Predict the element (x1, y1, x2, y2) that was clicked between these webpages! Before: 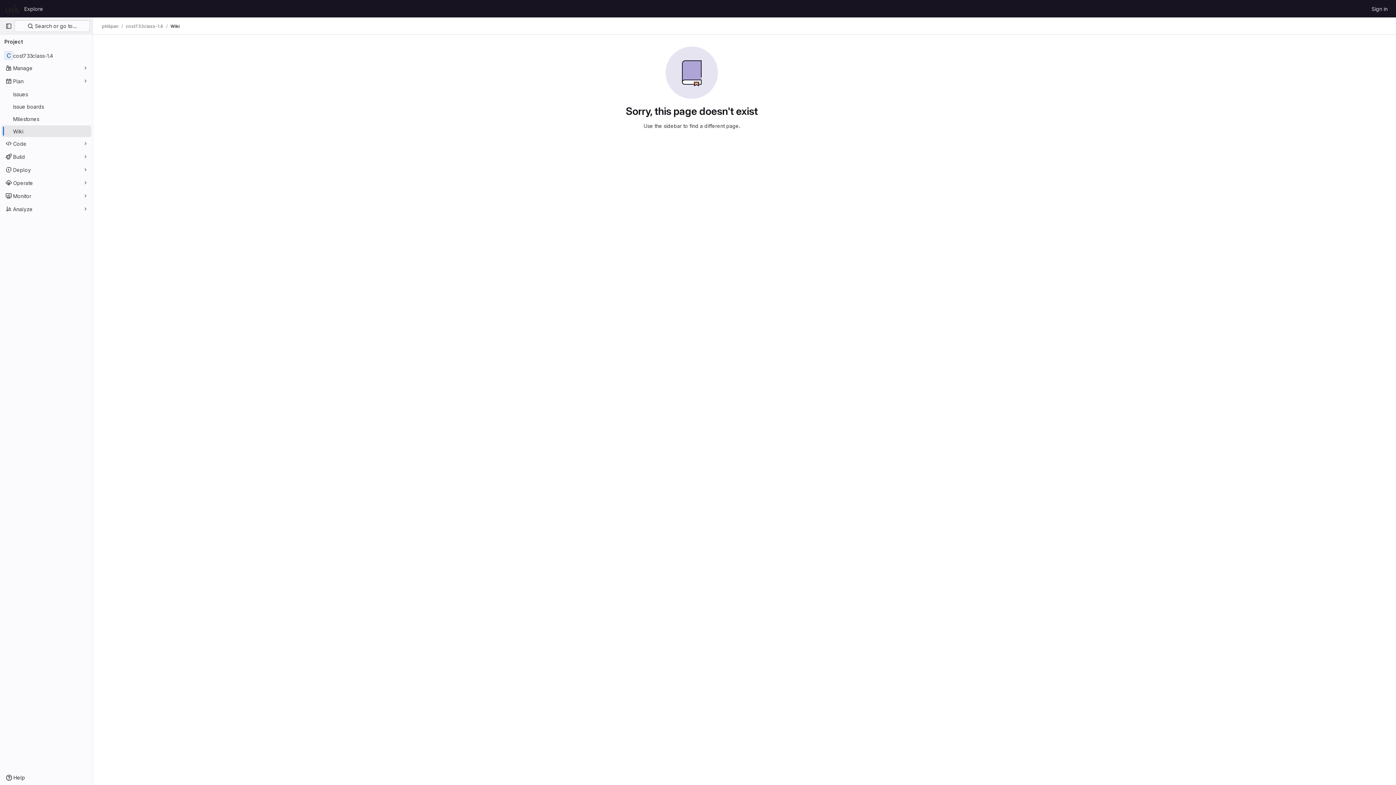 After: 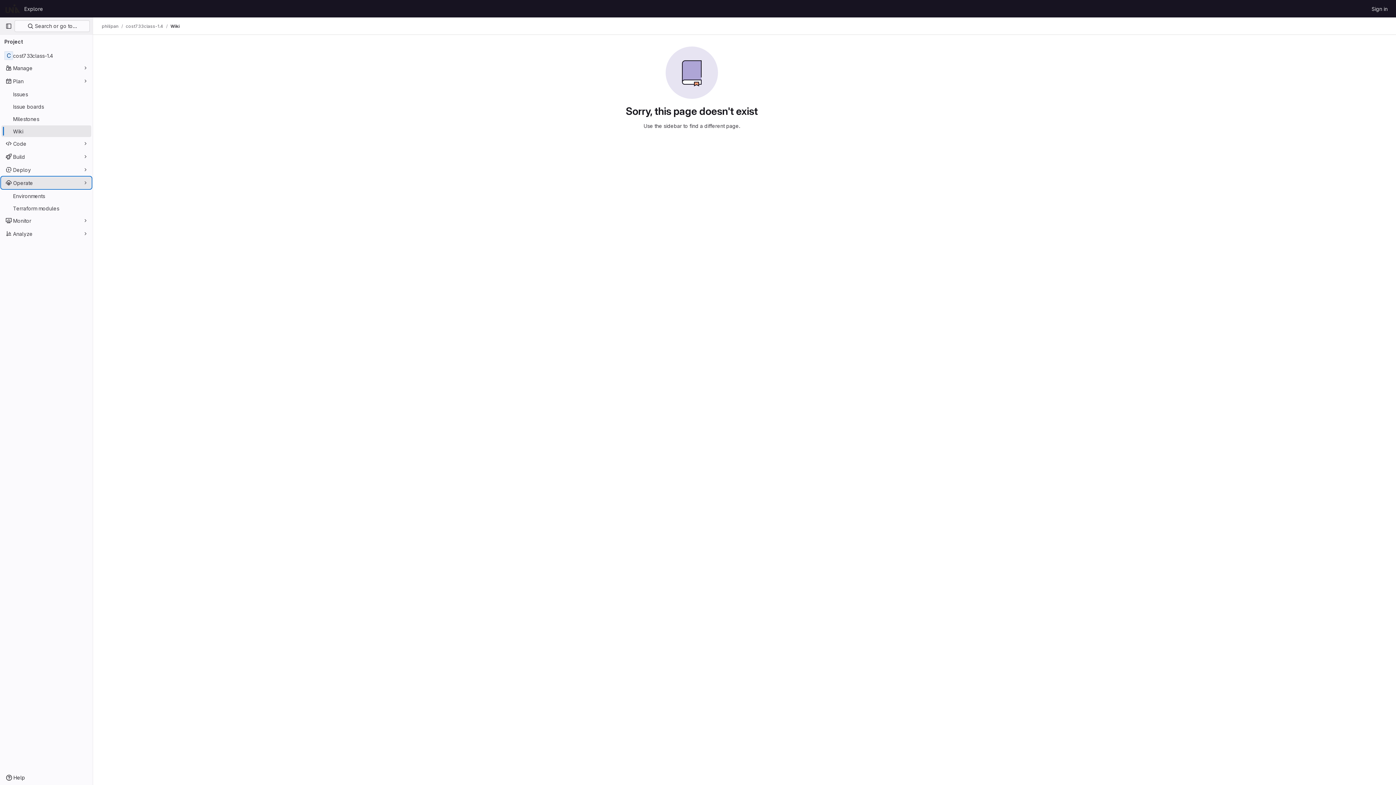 Action: label: Operate bbox: (1, 177, 91, 188)